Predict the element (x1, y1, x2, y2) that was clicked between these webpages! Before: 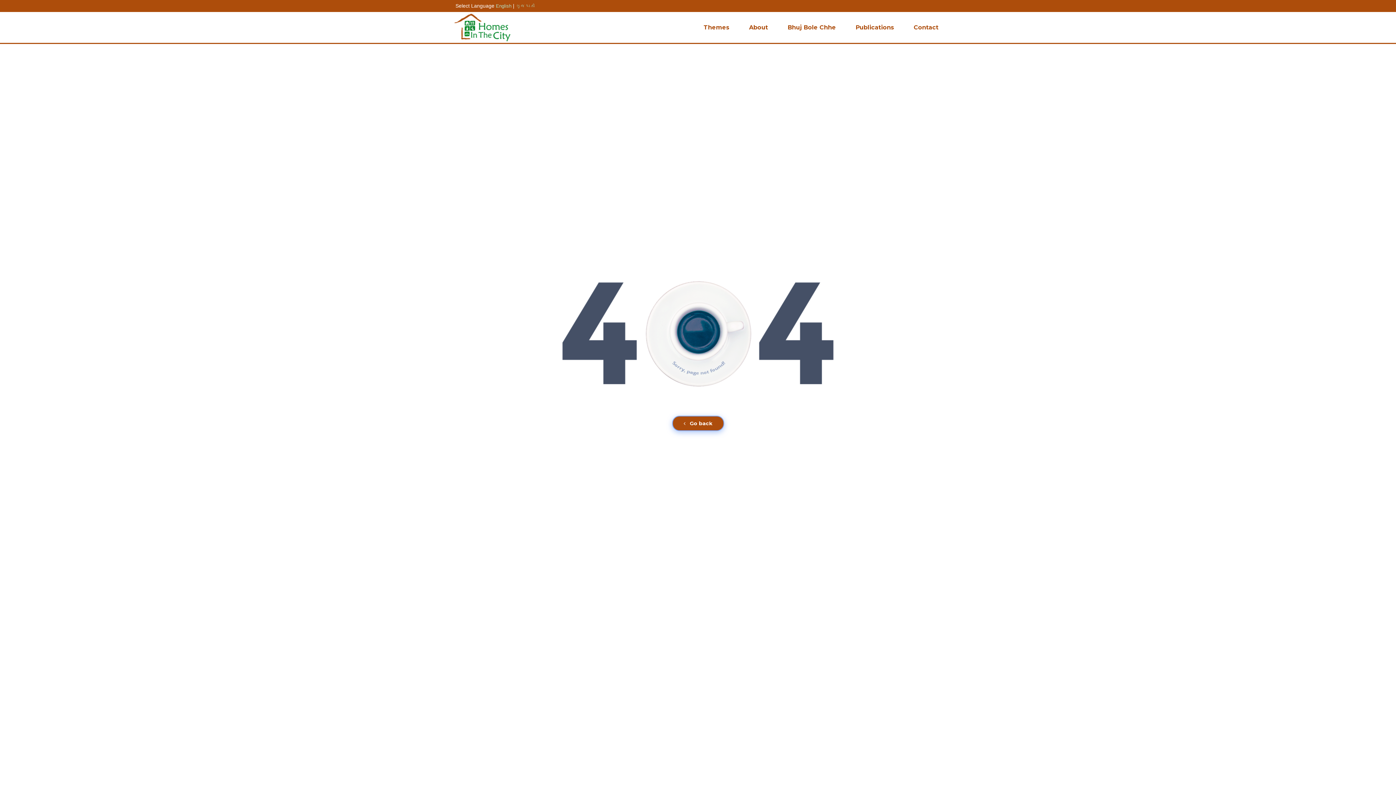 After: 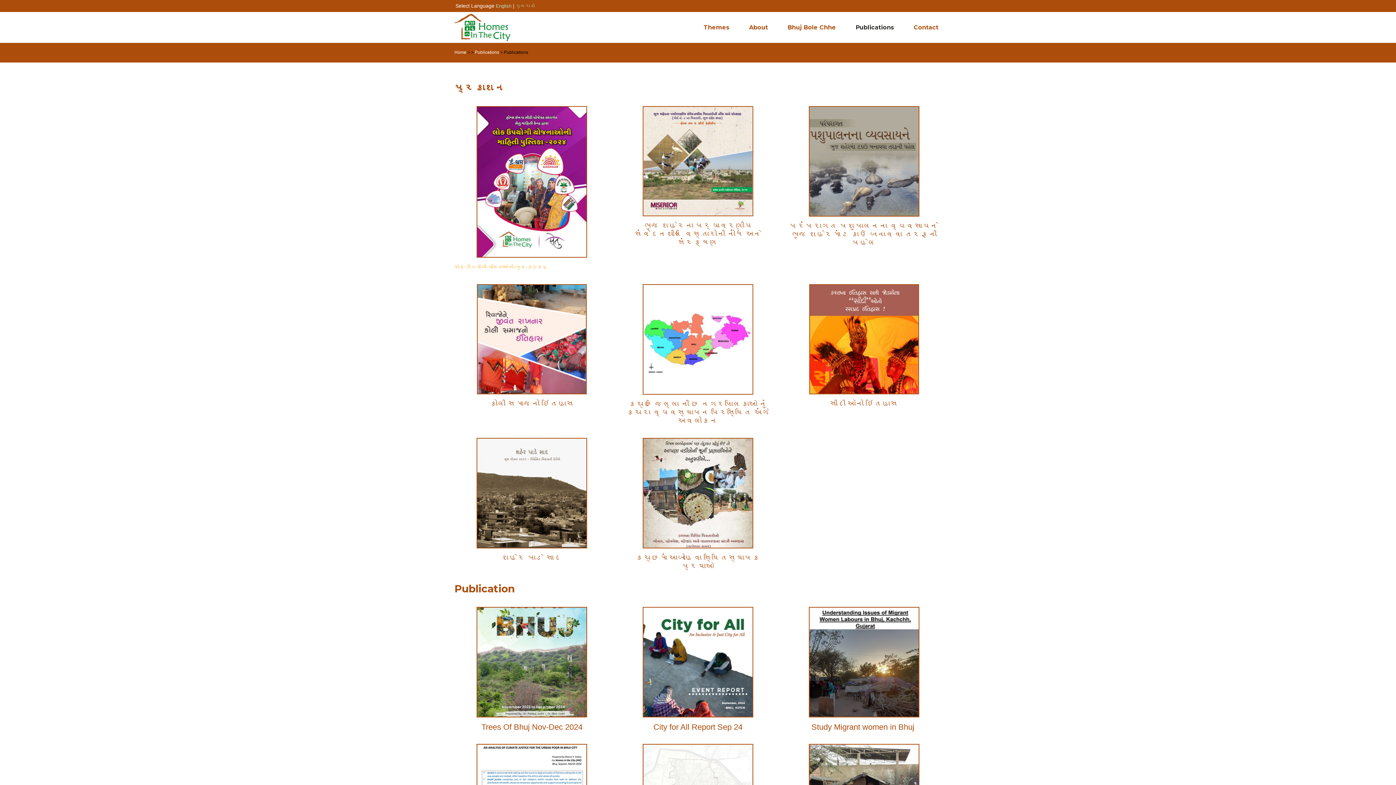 Action: bbox: (846, 12, 904, 42) label: Publications